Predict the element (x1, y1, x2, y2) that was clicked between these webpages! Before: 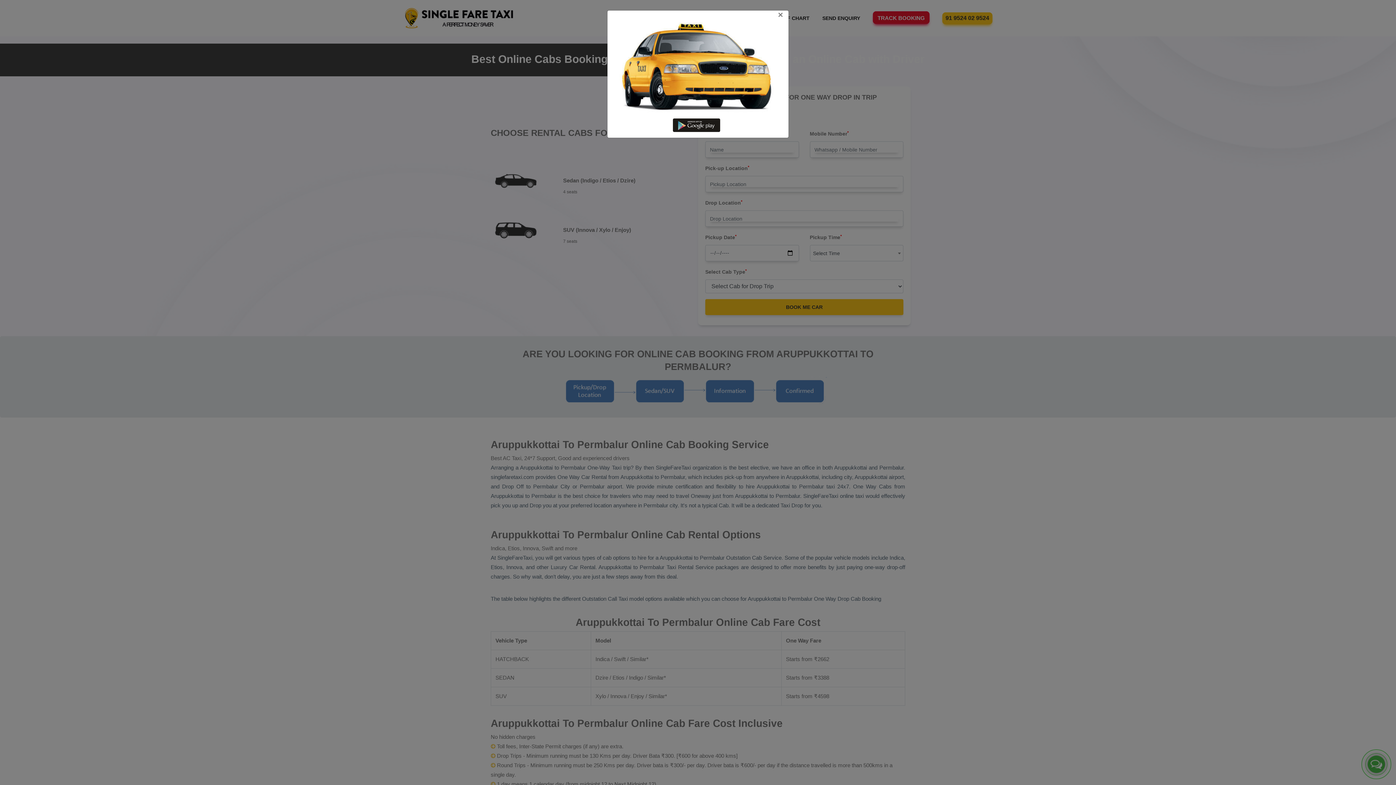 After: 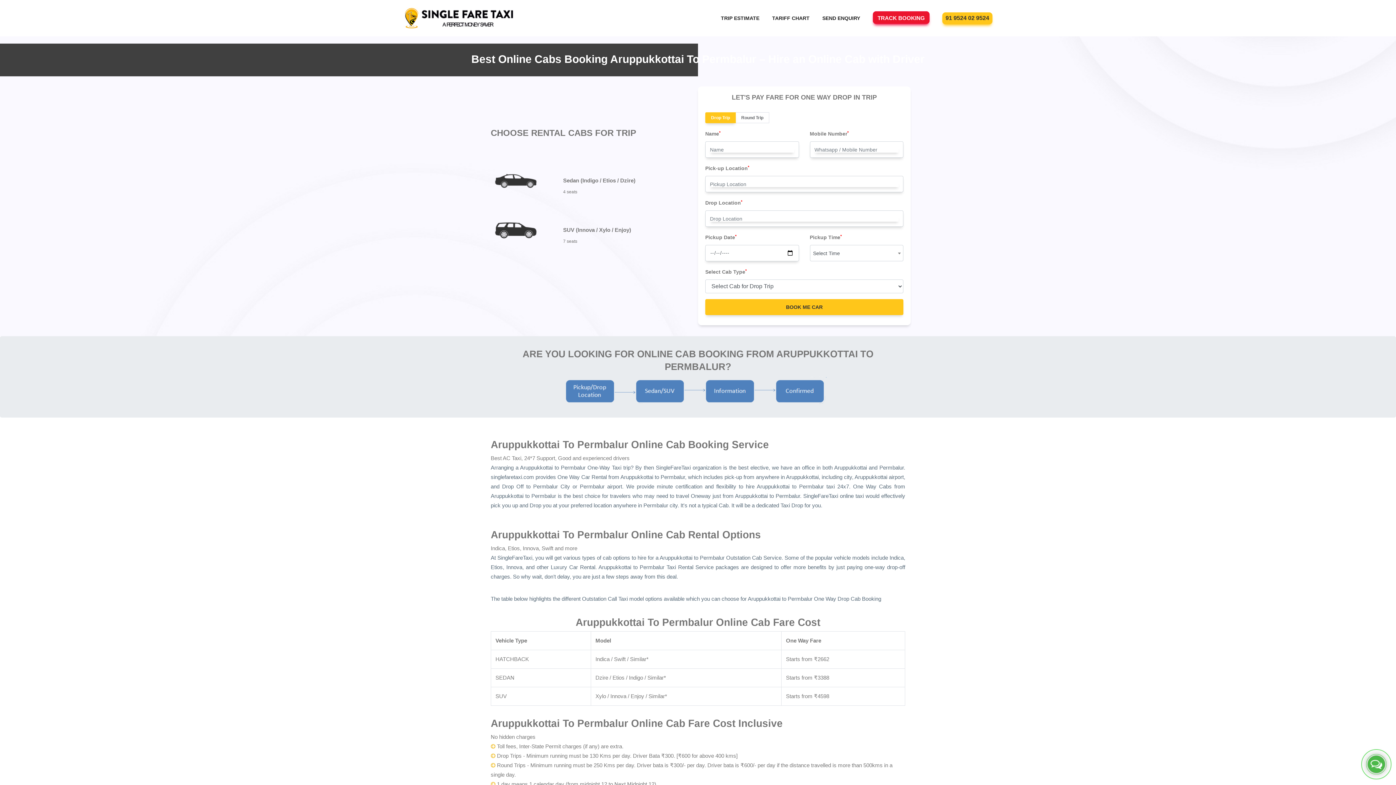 Action: bbox: (607, 10, 788, 19) label: ×